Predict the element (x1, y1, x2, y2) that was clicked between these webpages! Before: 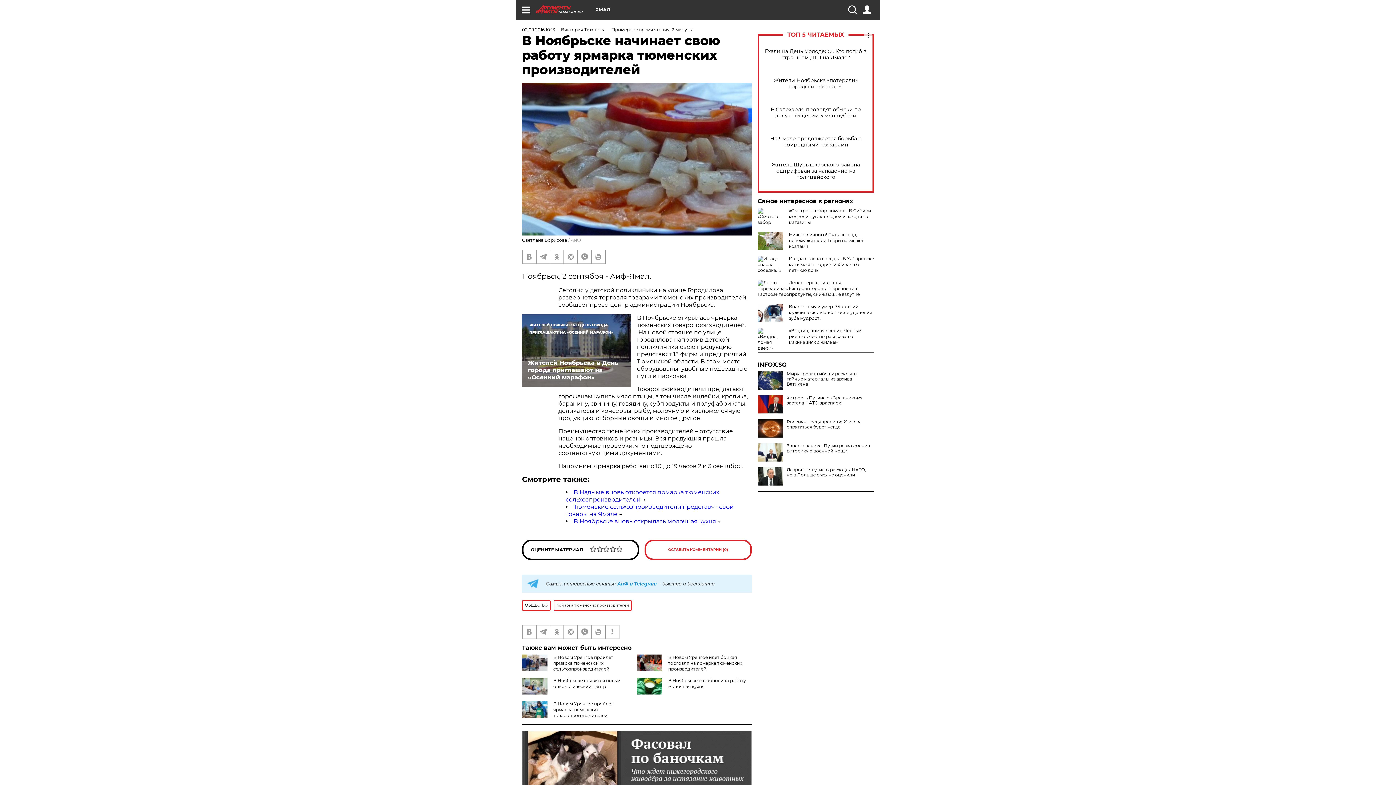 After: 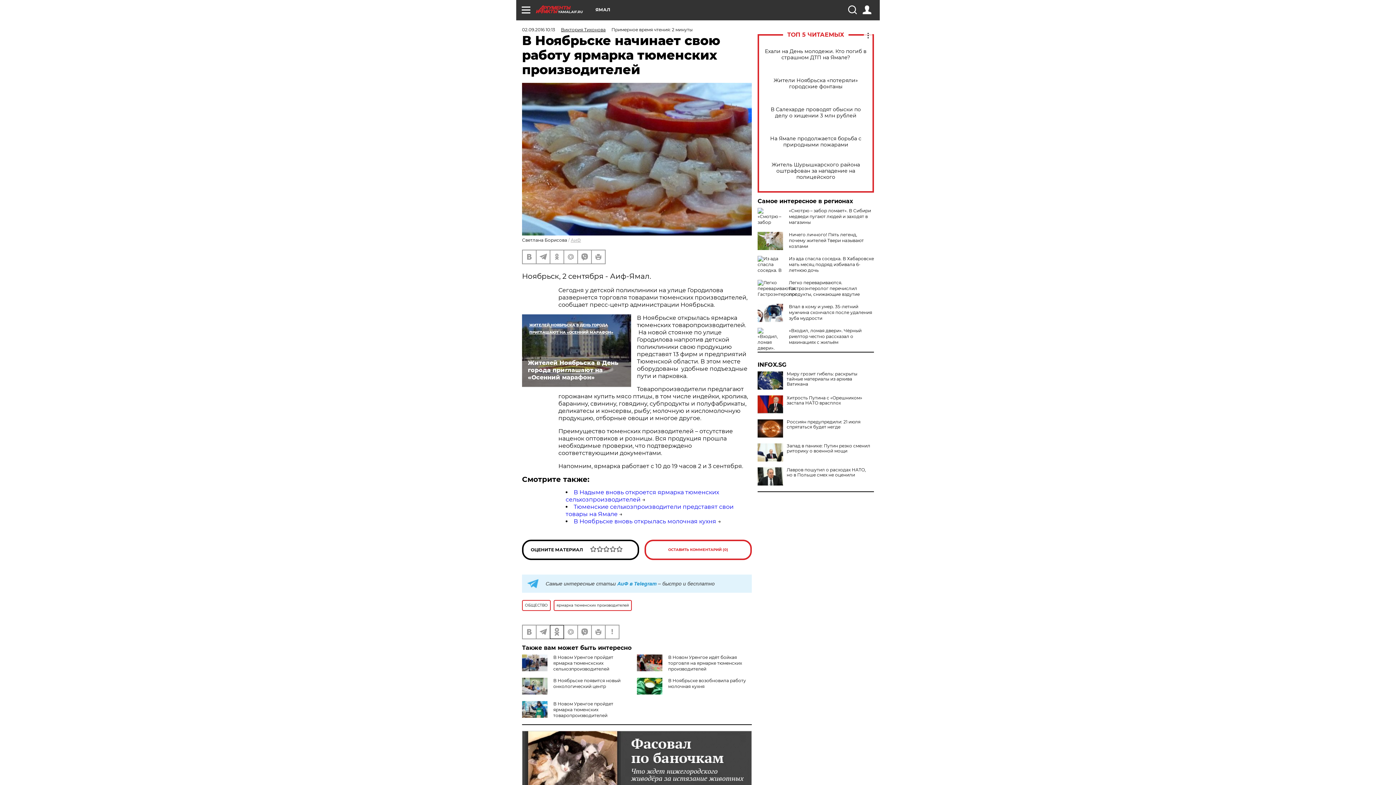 Action: bbox: (550, 625, 563, 638)